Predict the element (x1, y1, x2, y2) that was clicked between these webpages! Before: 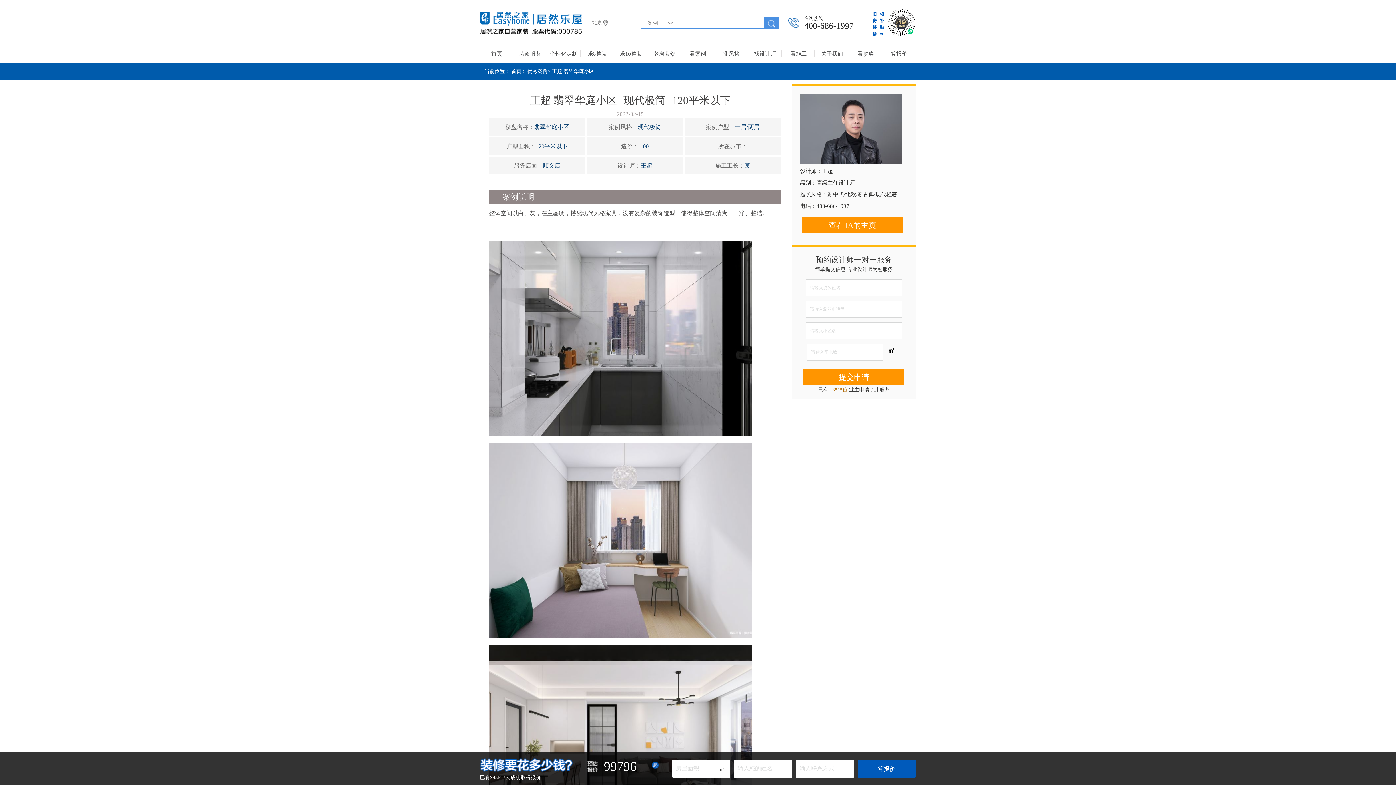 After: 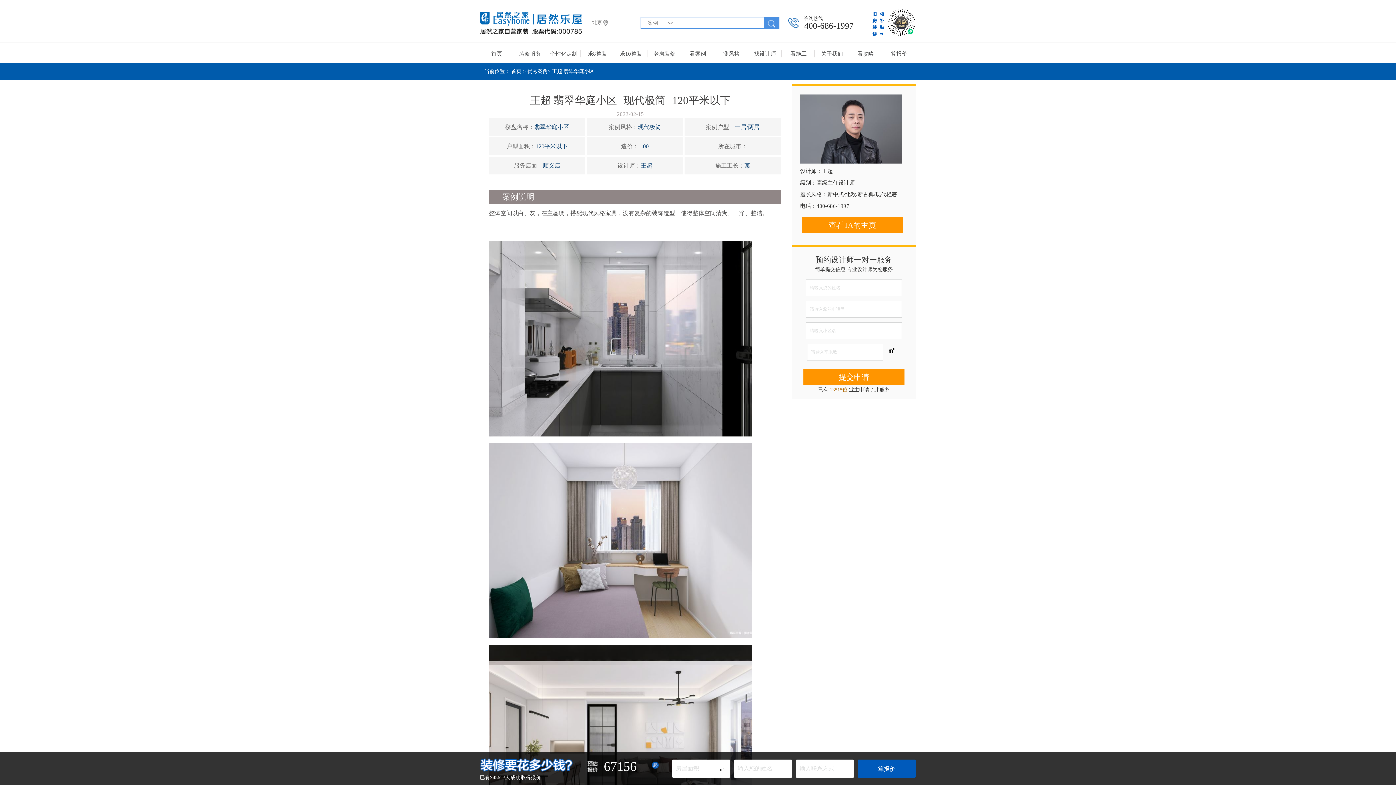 Action: label: 提交申请 bbox: (803, 369, 904, 385)